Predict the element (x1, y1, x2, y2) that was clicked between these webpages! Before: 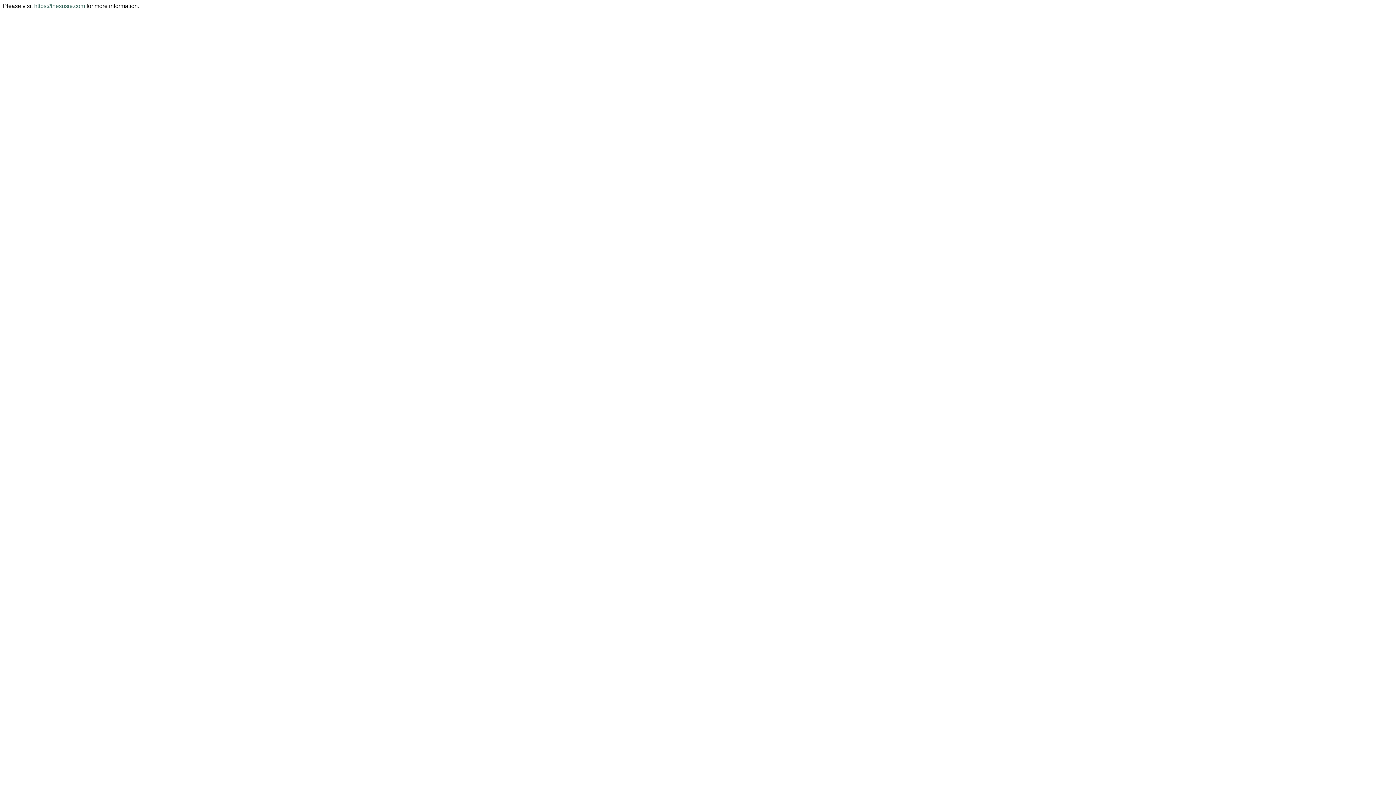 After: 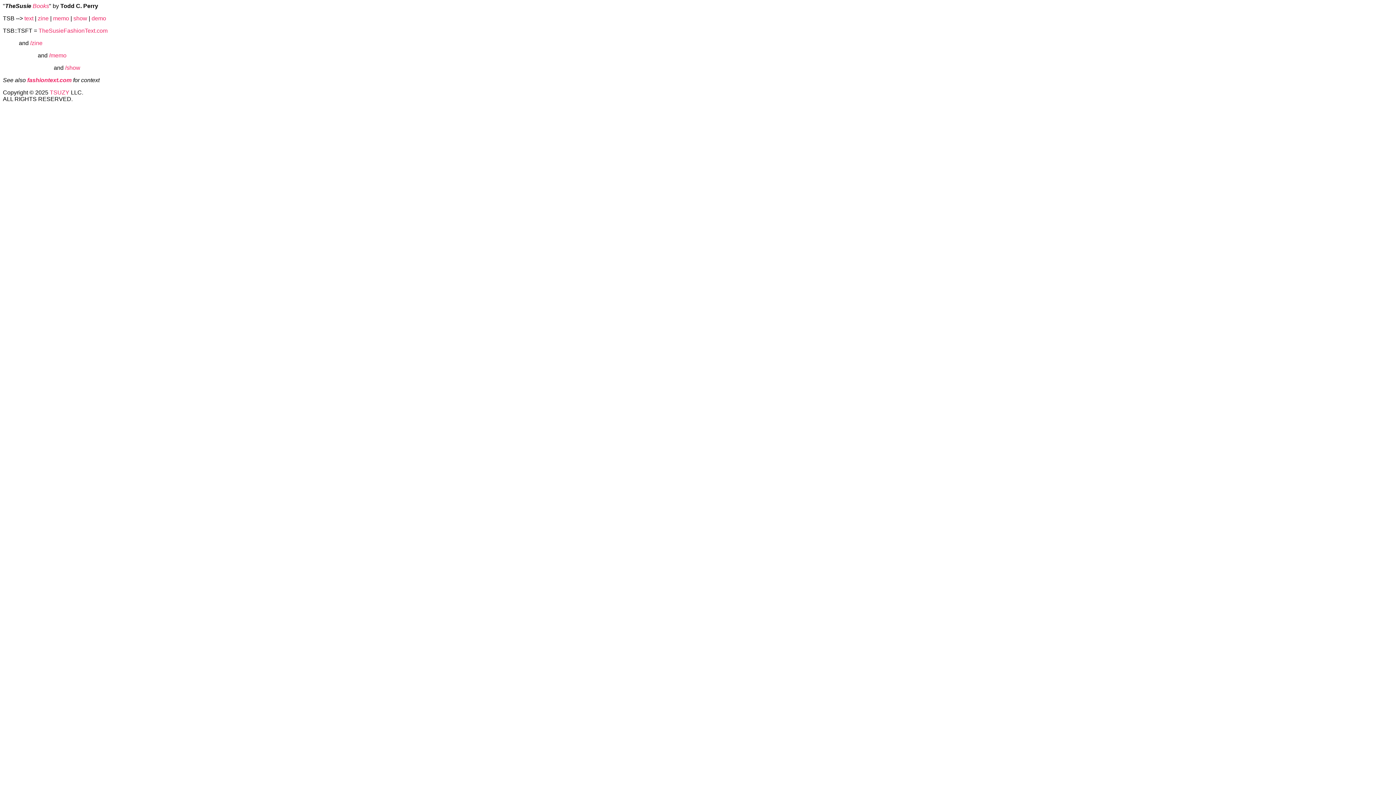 Action: label: https://thesusie.com bbox: (34, 2, 85, 9)